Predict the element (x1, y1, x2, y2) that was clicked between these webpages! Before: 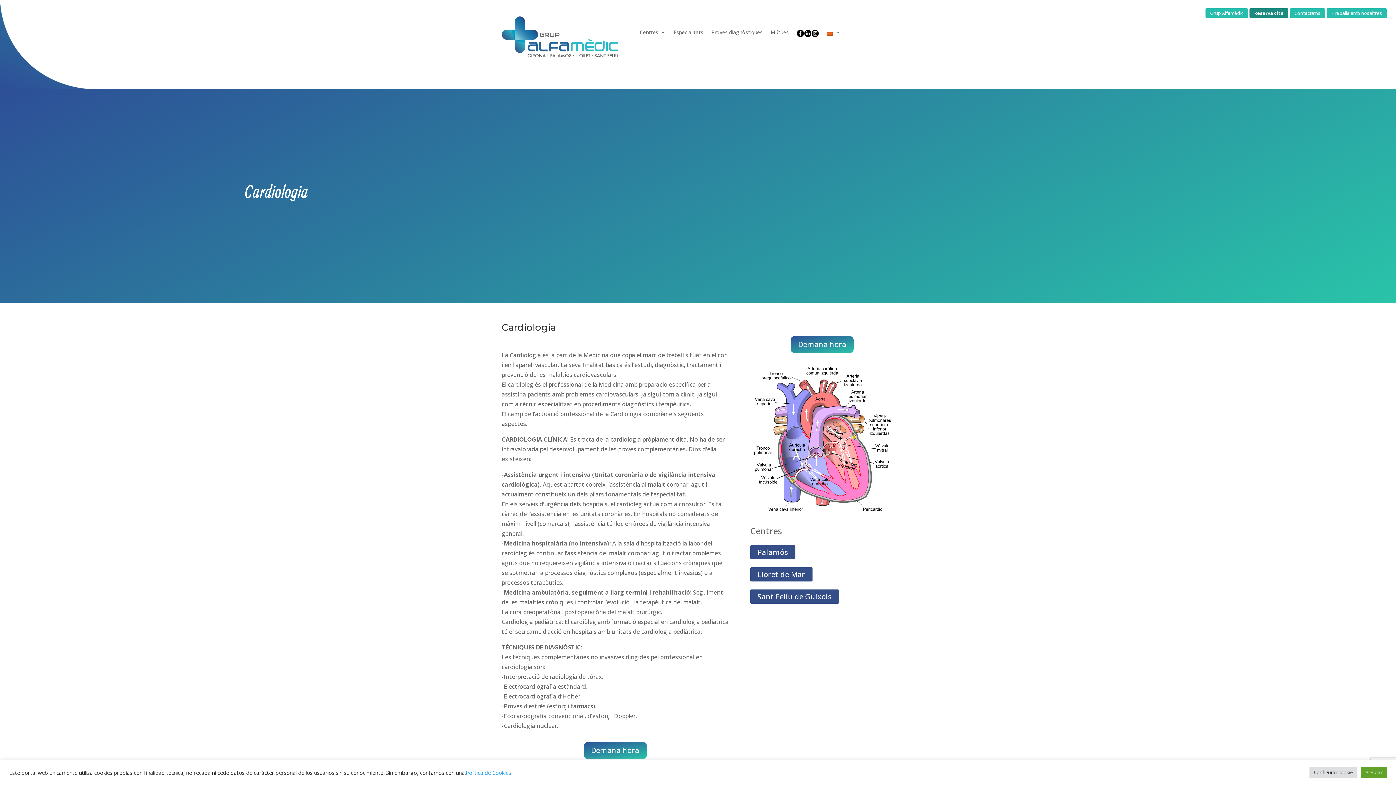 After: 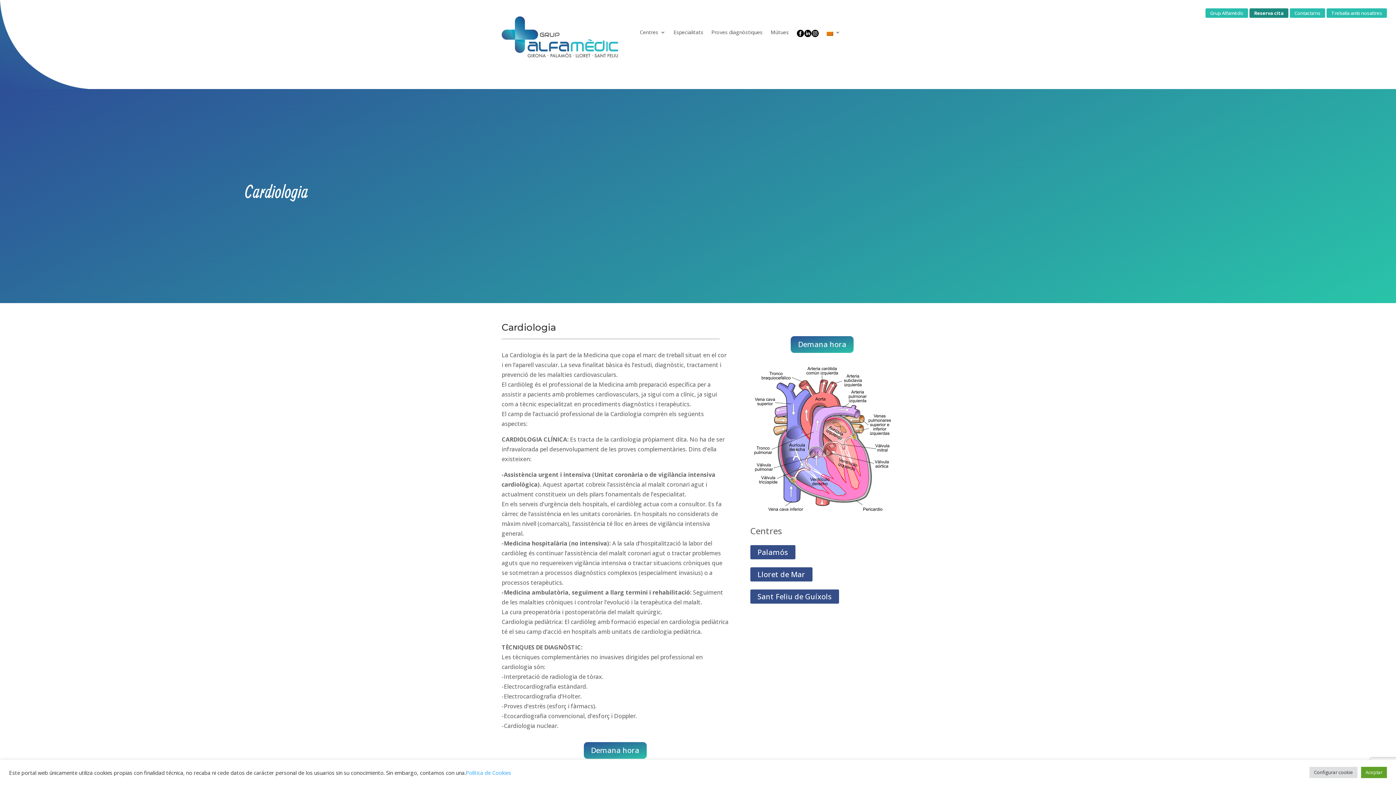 Action: bbox: (826, 29, 840, 40)